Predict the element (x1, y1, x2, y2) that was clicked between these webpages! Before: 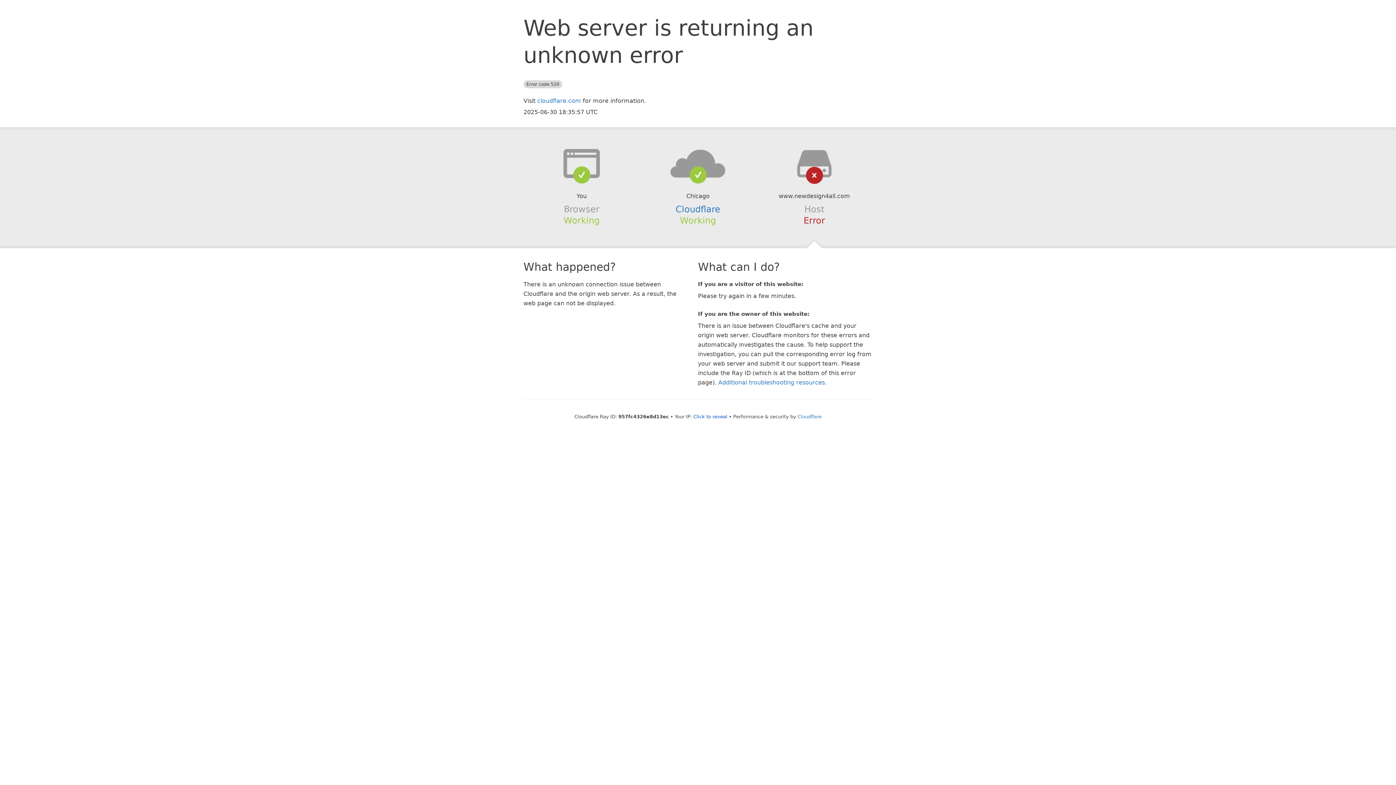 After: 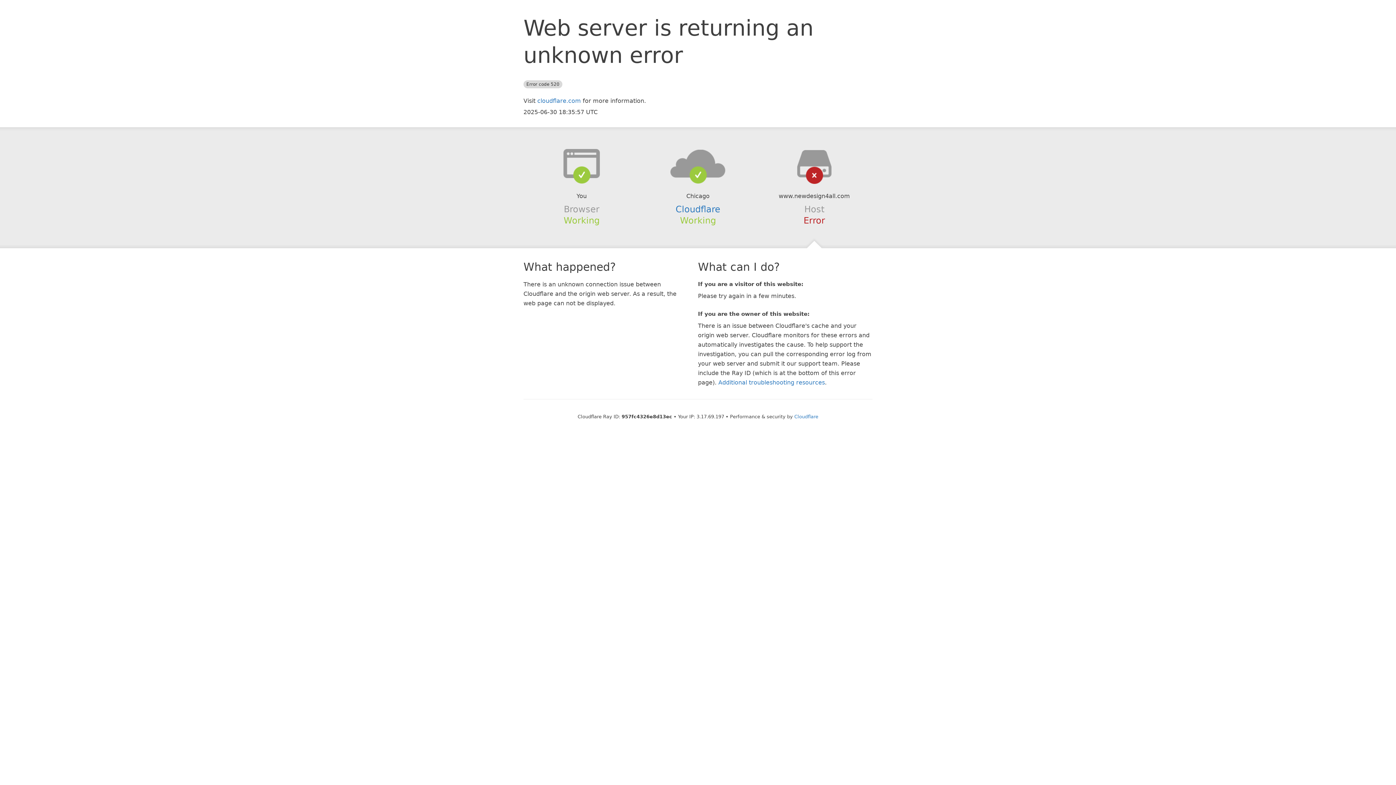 Action: label: Click to reveal bbox: (693, 414, 727, 419)